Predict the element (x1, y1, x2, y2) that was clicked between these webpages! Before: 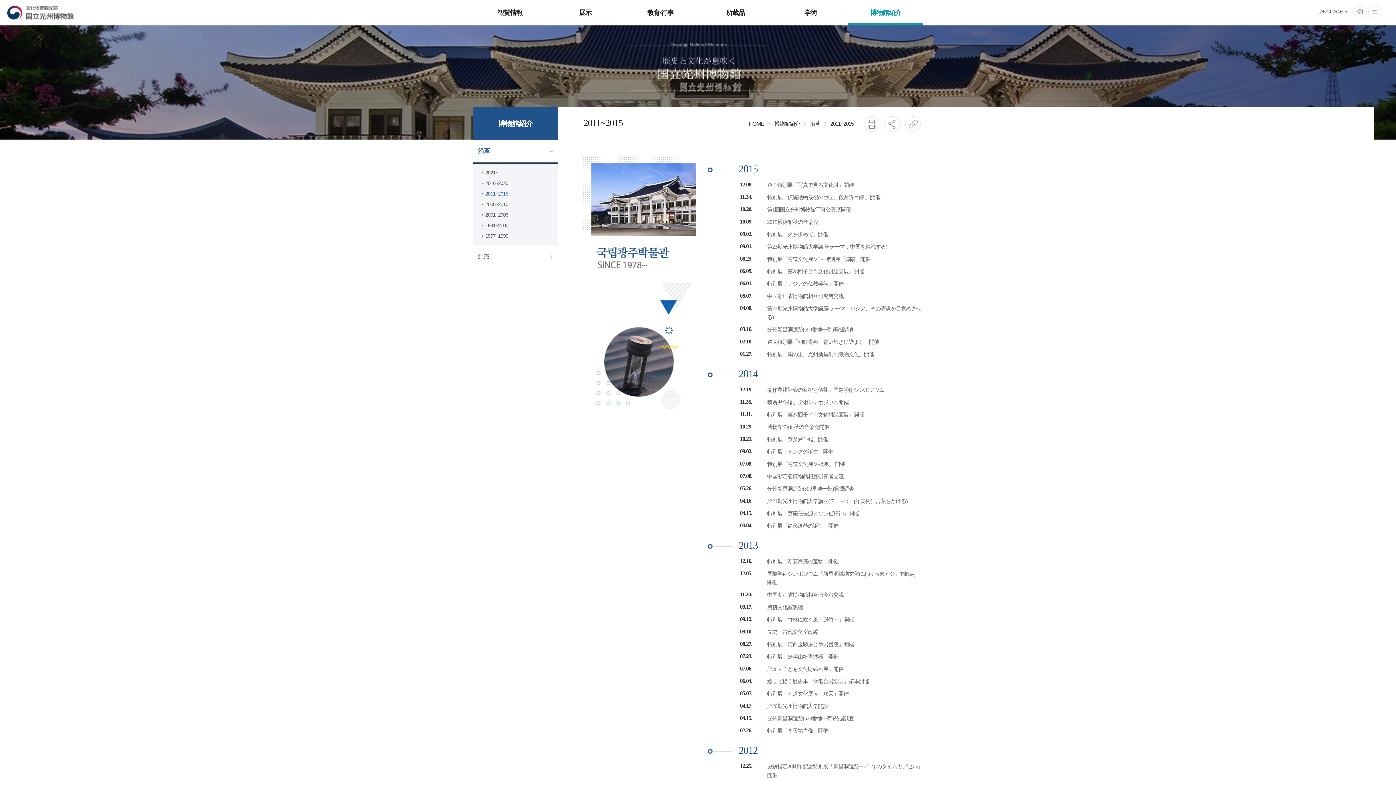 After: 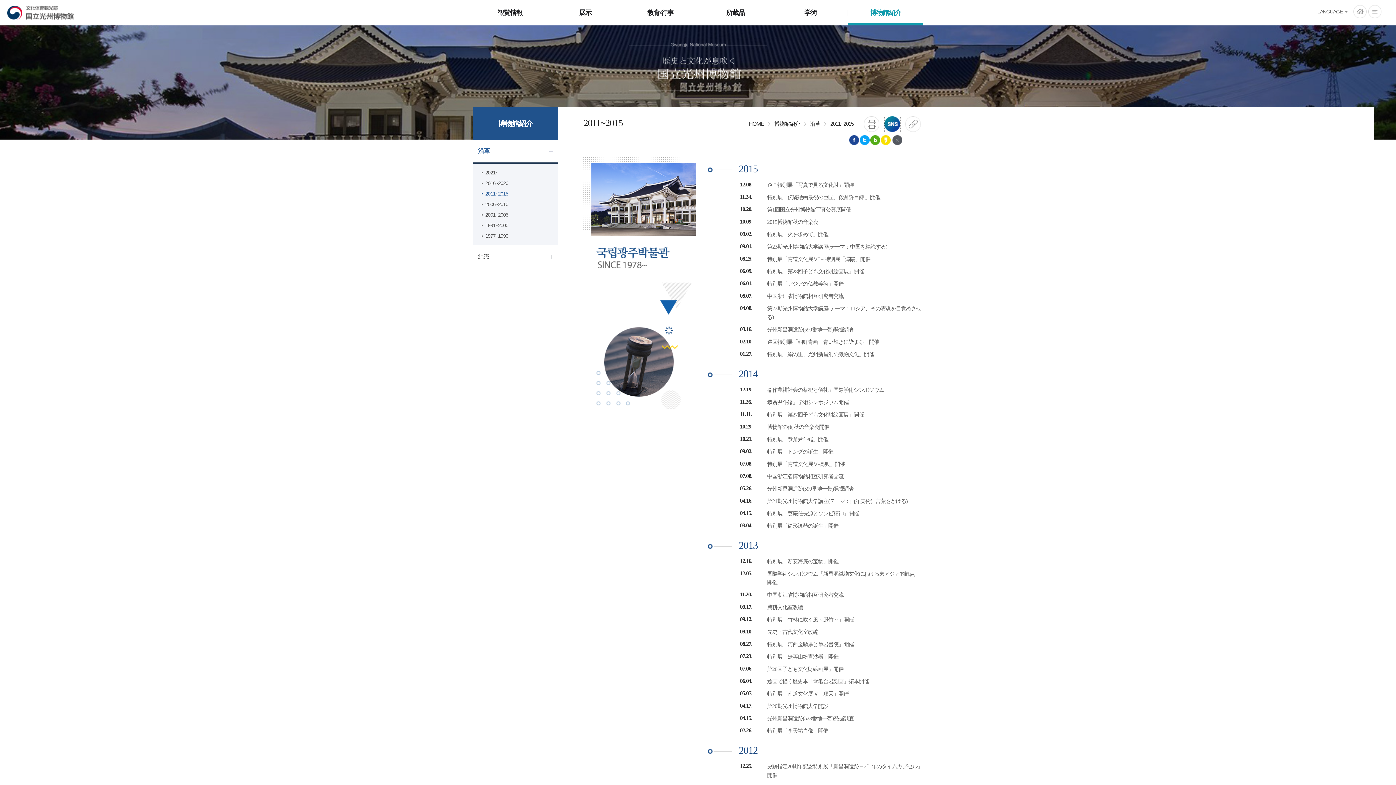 Action: bbox: (884, 116, 900, 132) label: SNS공유